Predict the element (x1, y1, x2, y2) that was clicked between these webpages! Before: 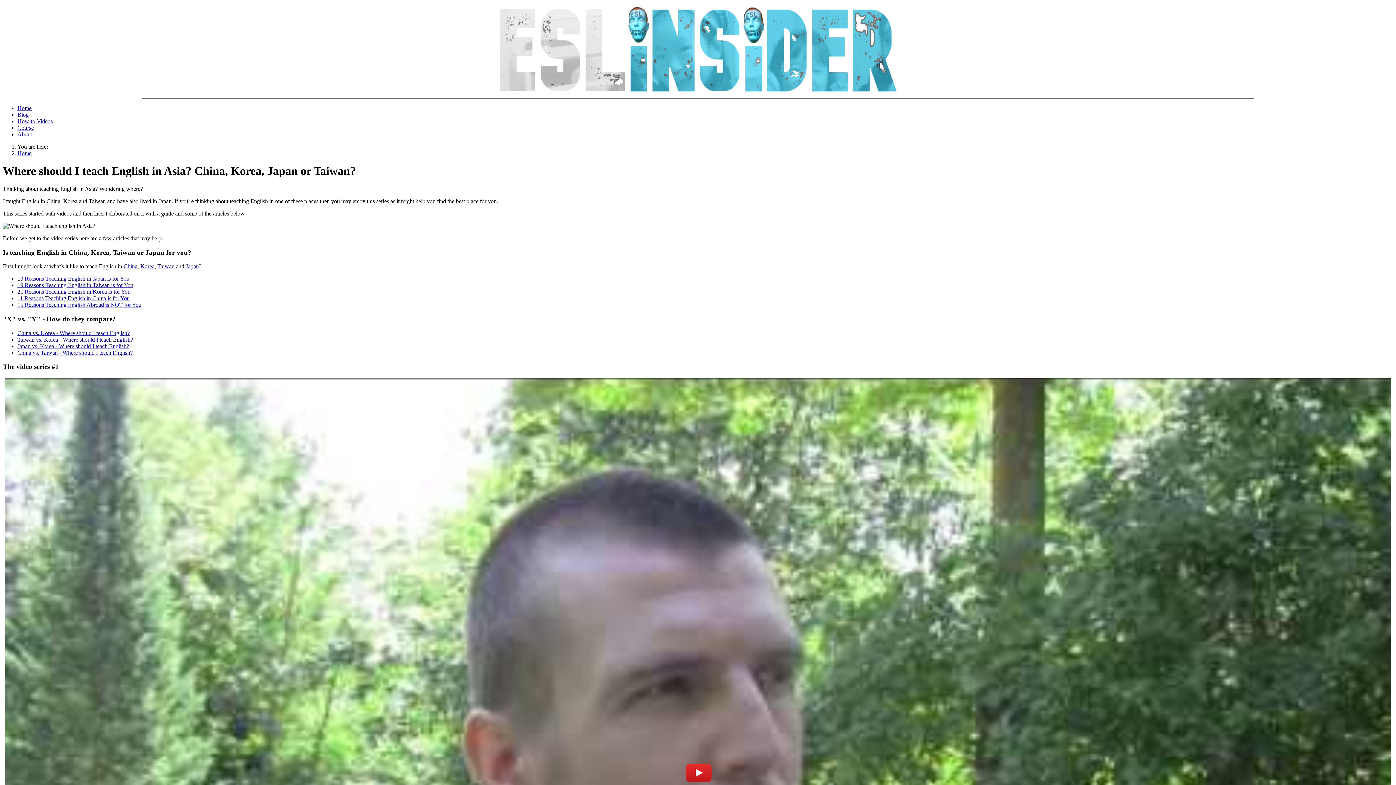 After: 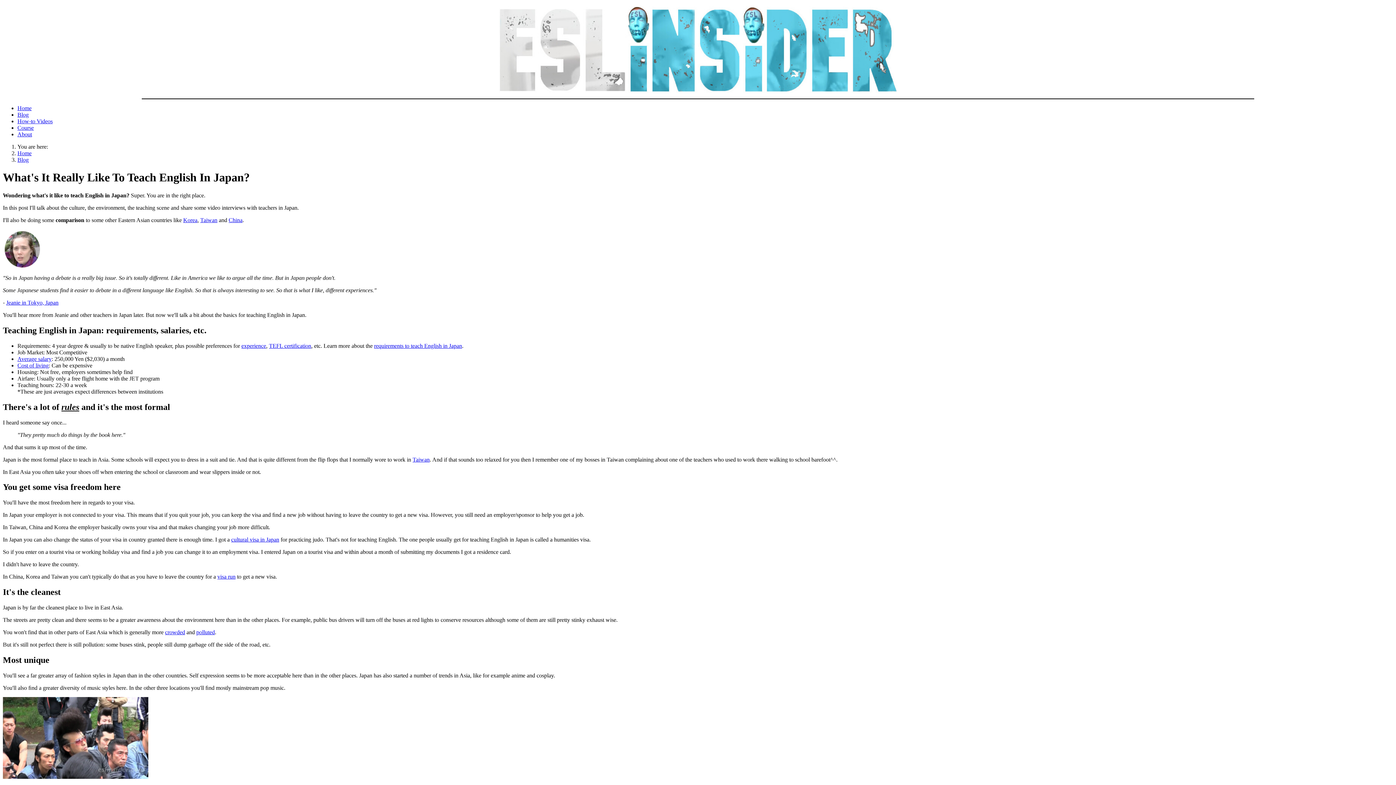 Action: bbox: (185, 263, 198, 269) label: Japan